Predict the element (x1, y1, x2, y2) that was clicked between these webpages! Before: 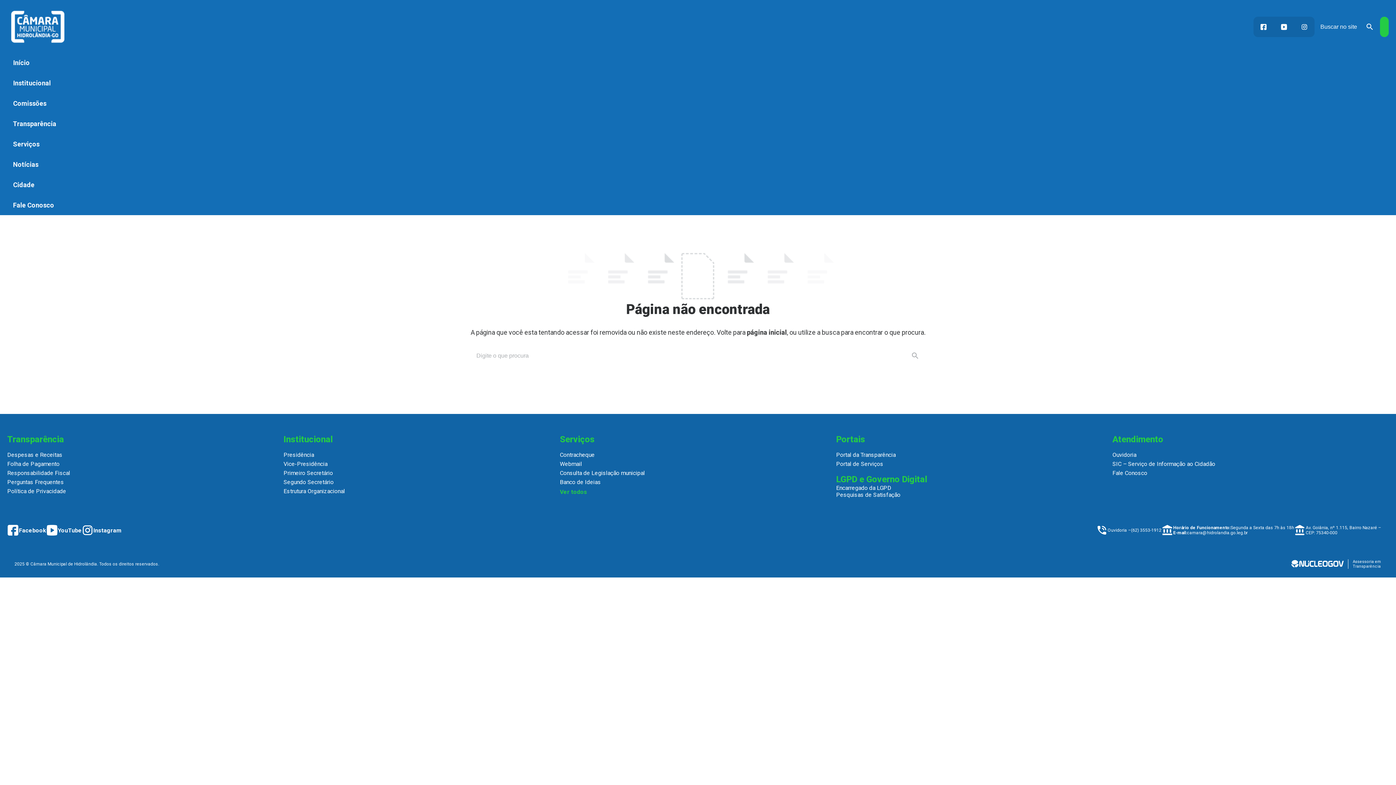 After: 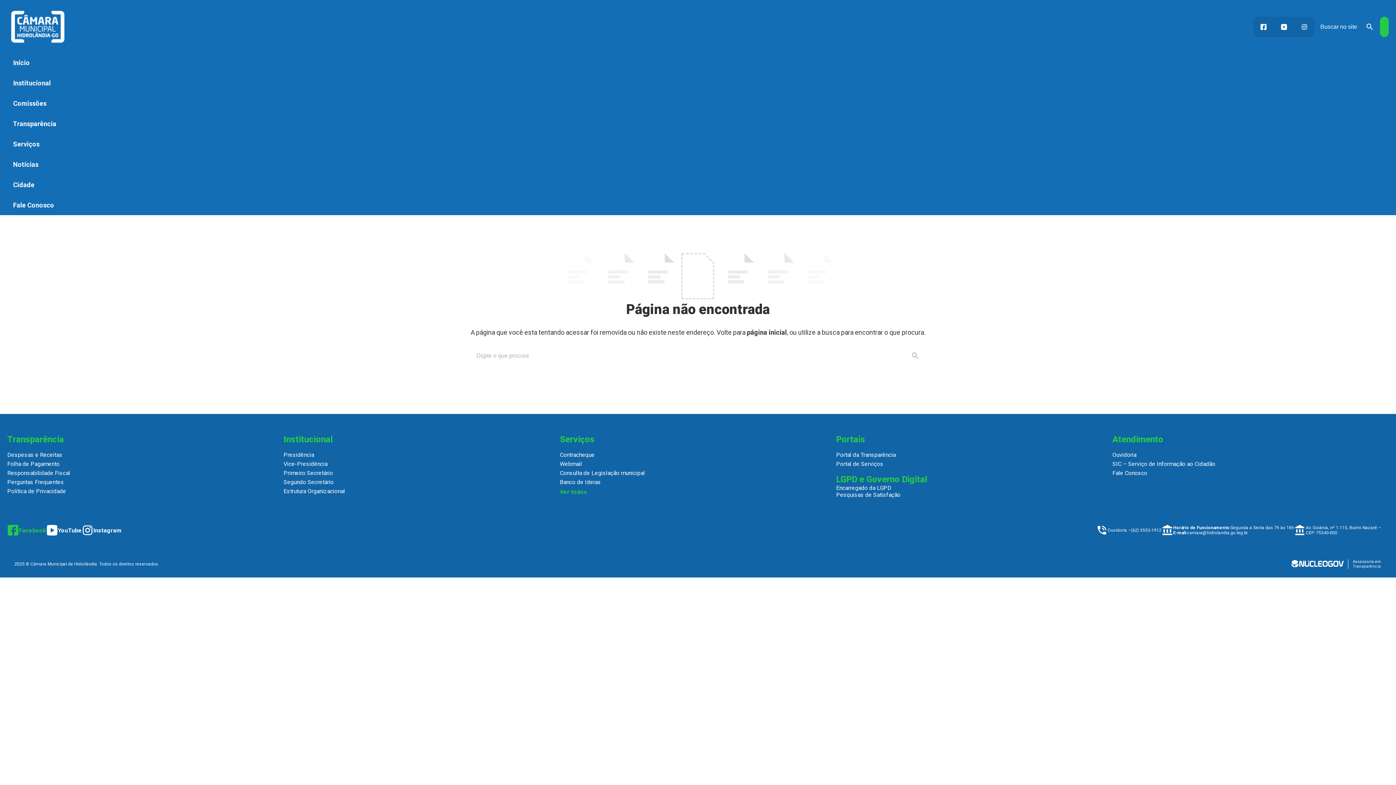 Action: bbox: (7, 524, 46, 536) label: Facebook